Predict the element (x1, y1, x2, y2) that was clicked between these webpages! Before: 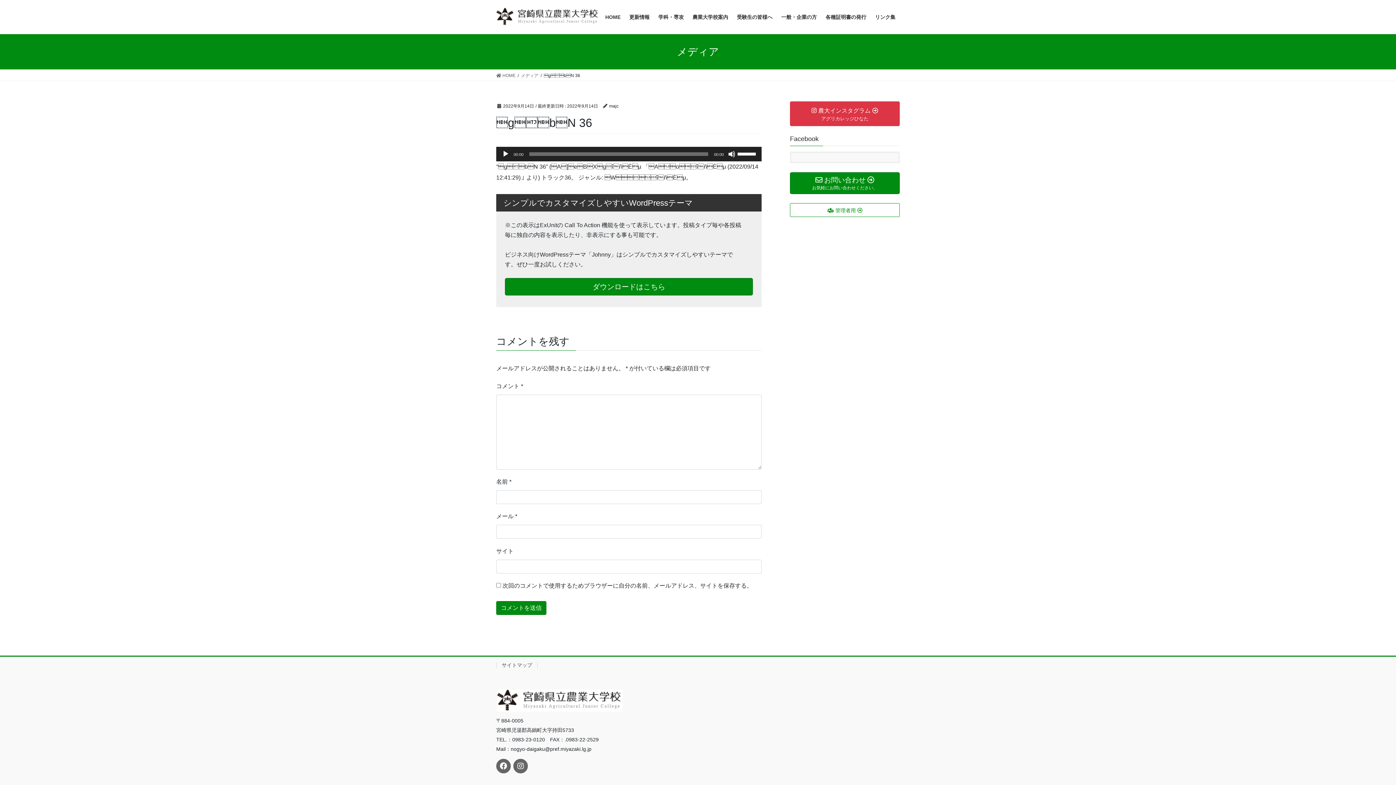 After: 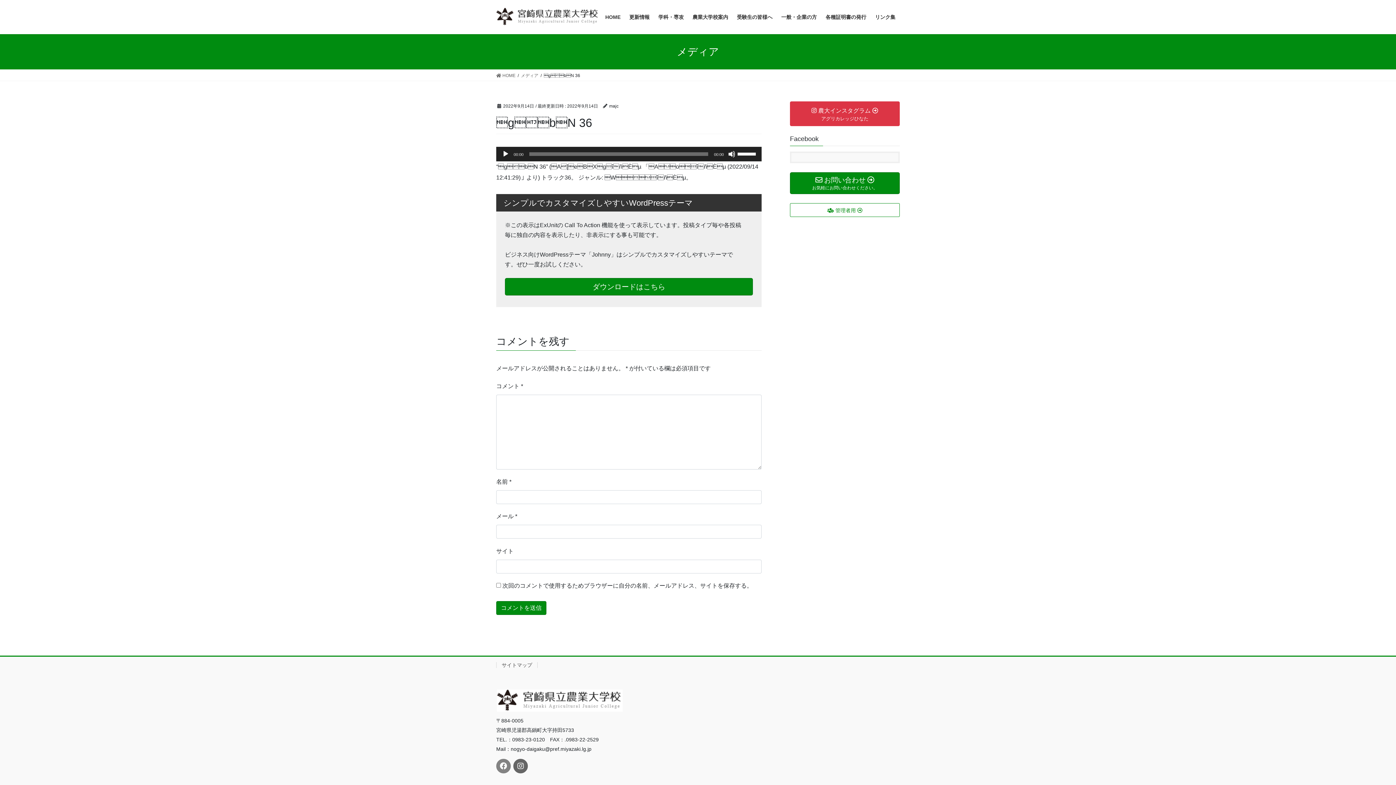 Action: bbox: (496, 759, 510, 773)